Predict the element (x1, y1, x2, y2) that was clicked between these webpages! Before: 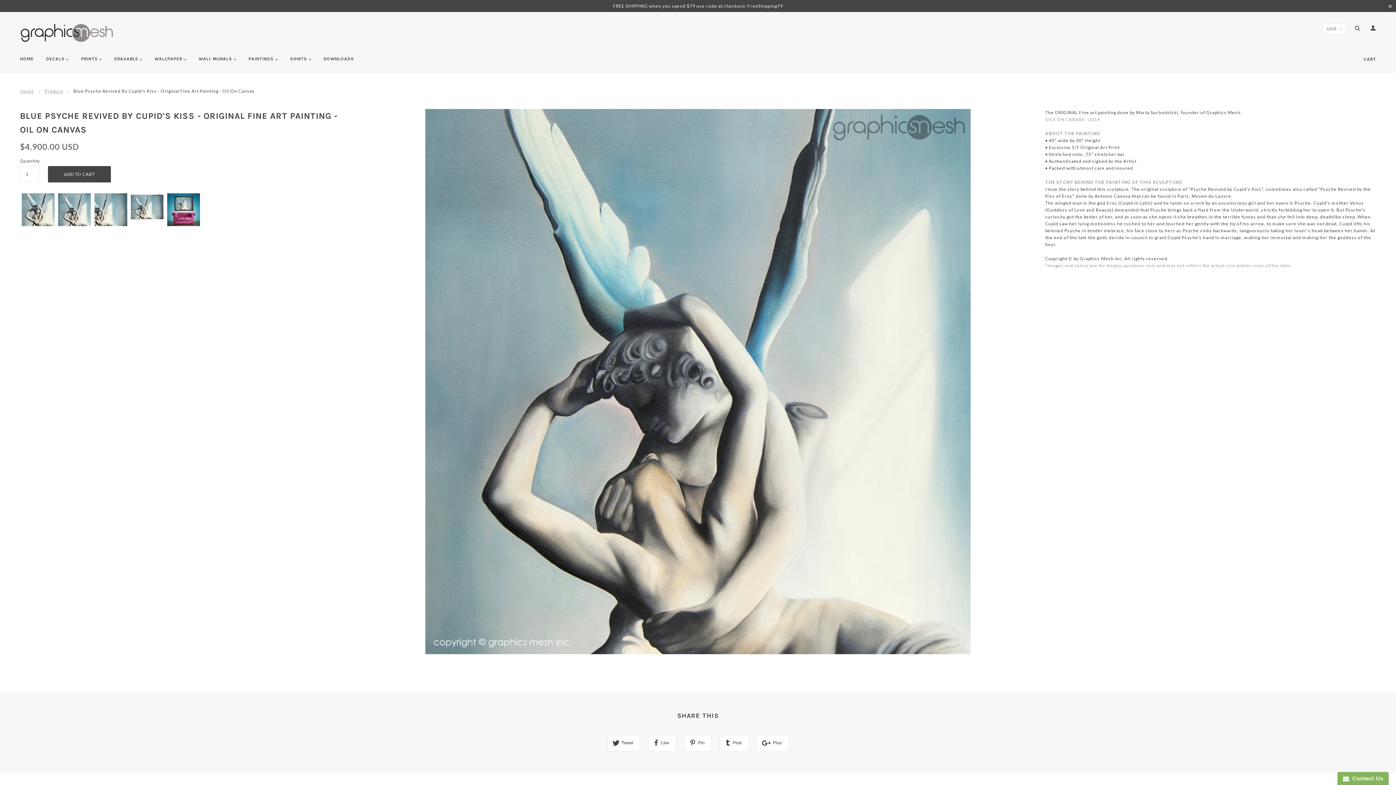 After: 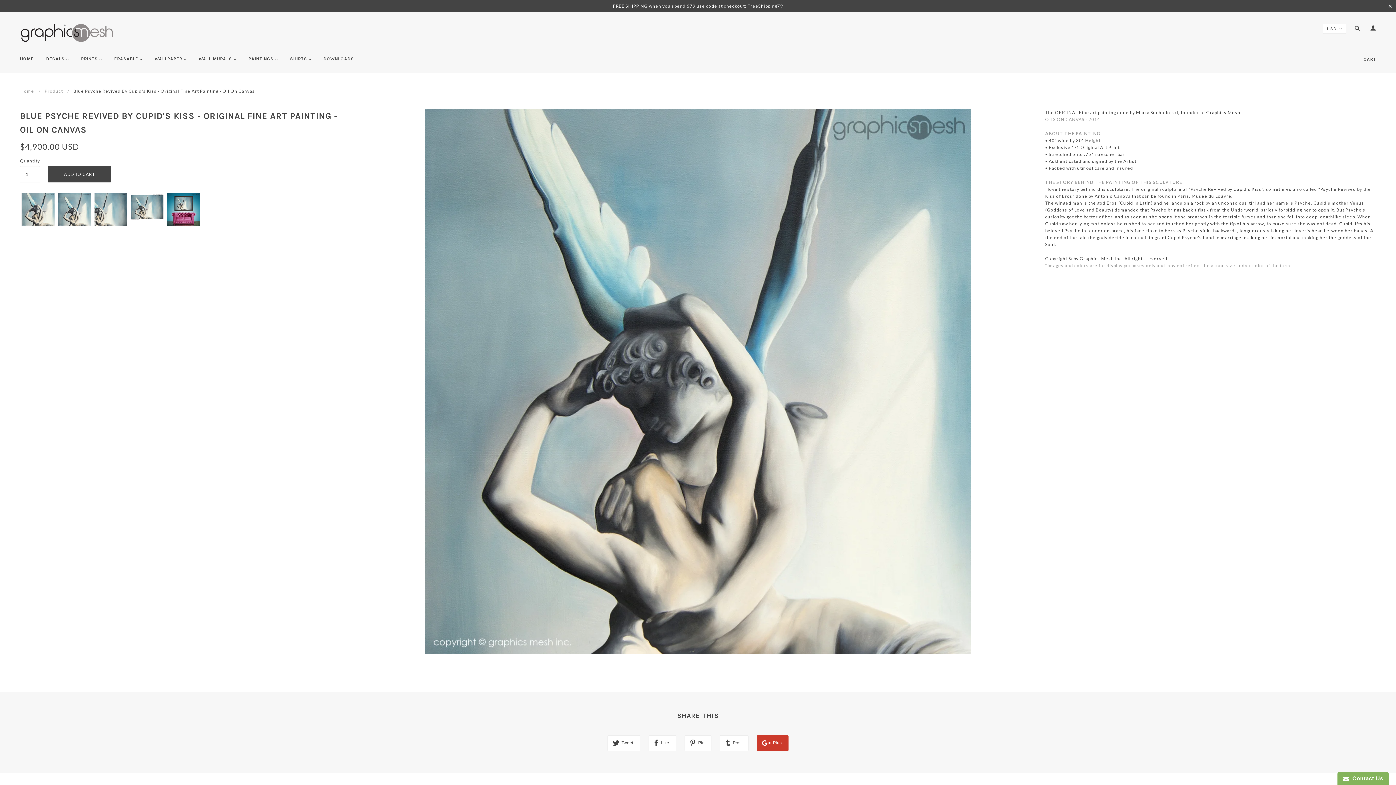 Action: label:  Plus bbox: (756, 735, 788, 751)